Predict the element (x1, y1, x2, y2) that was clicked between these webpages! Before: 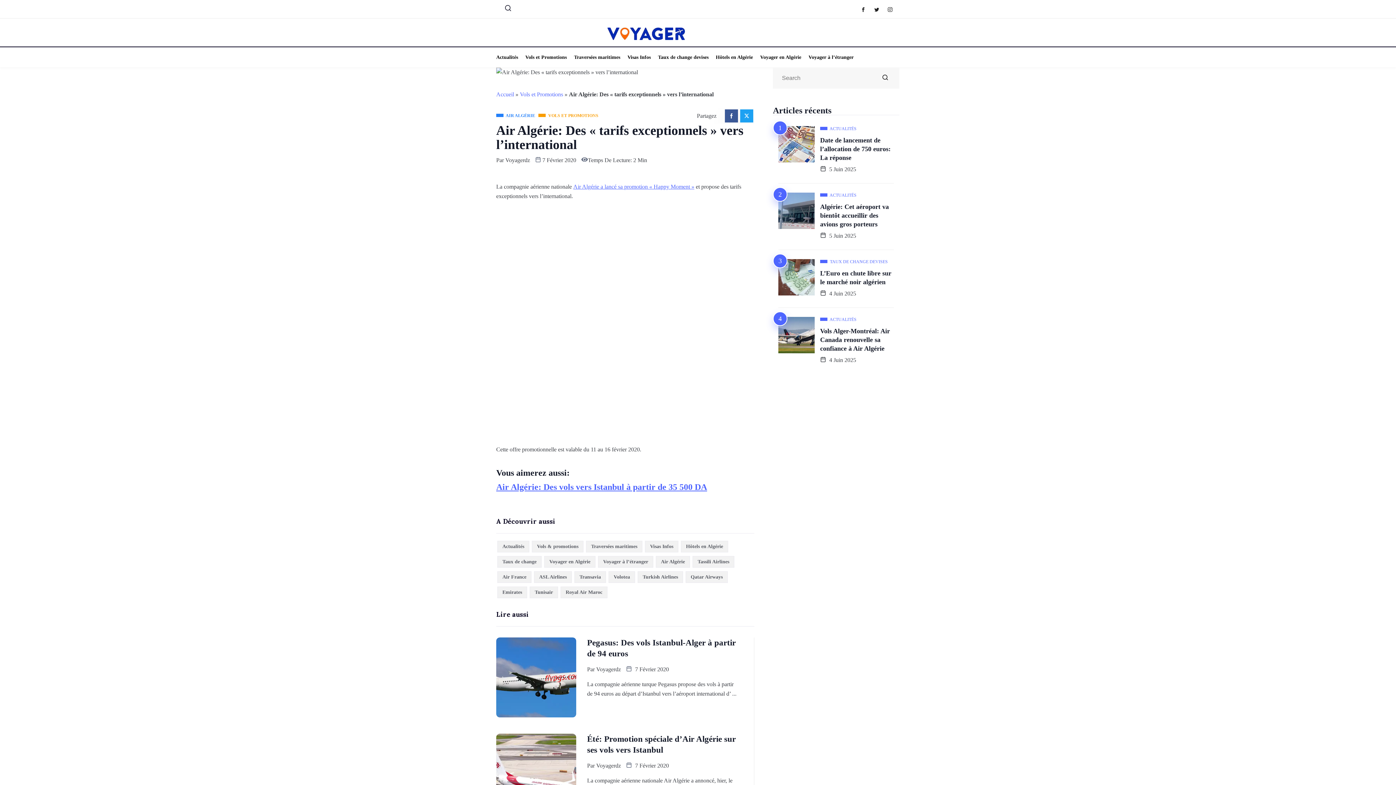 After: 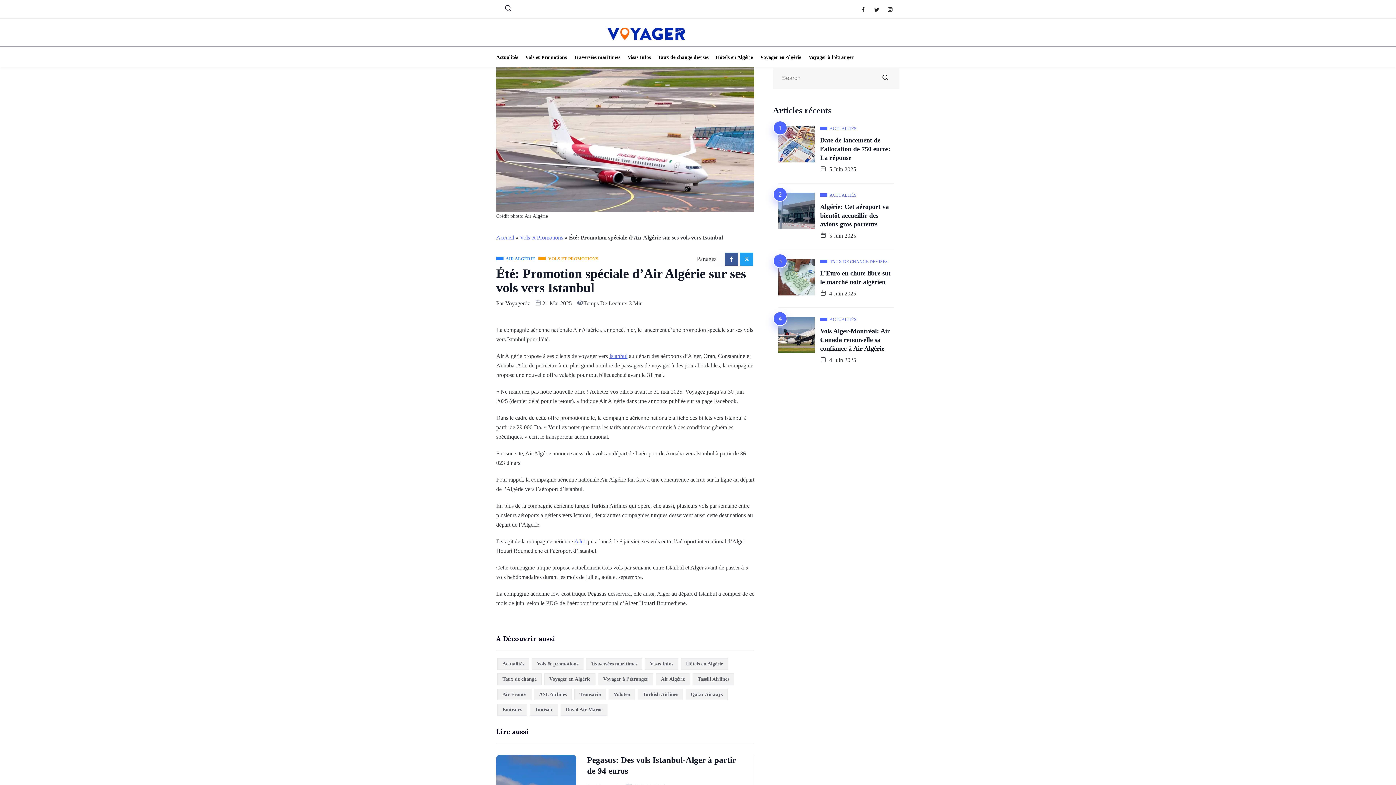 Action: bbox: (587, 735, 736, 756) label: Été: Promotion spéciale d’Air Algérie sur ses vols vers Istanbul